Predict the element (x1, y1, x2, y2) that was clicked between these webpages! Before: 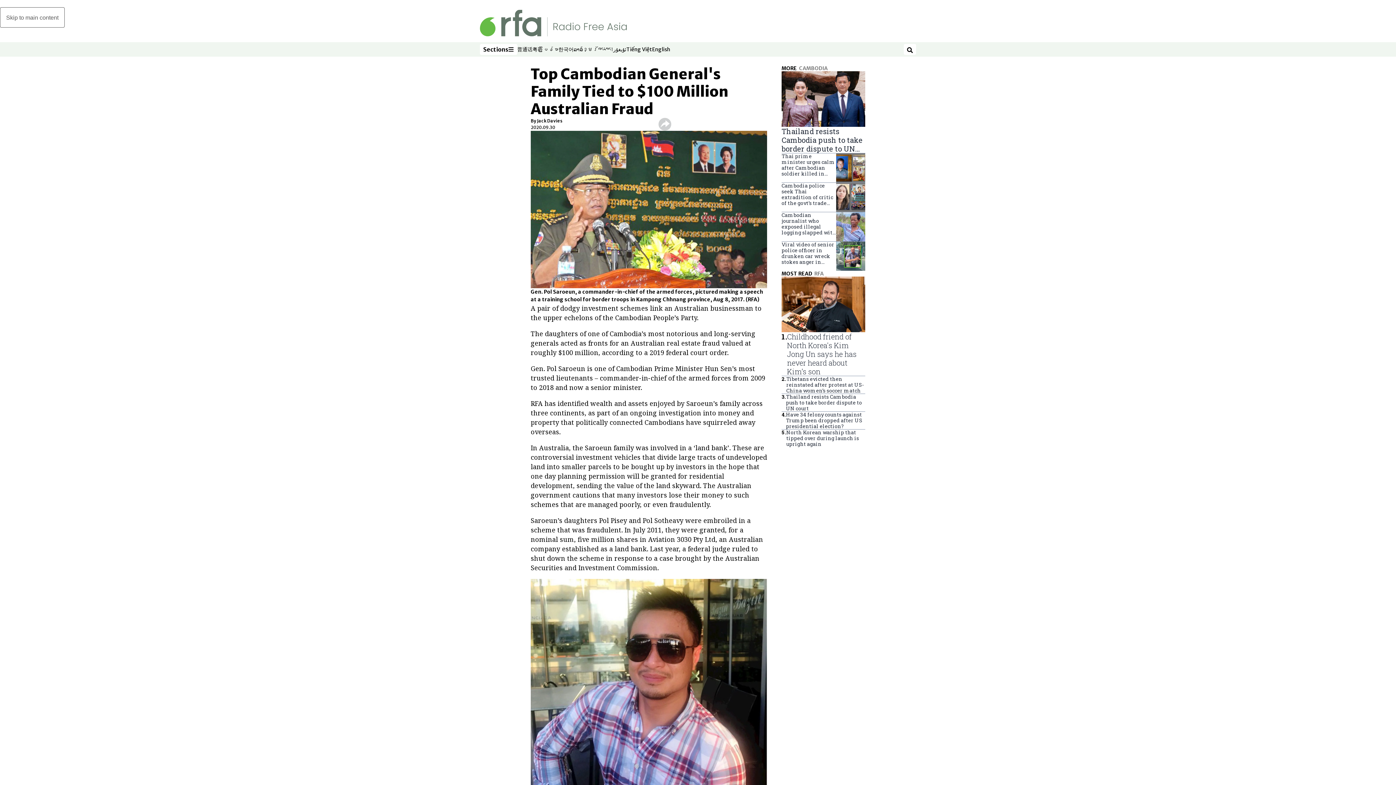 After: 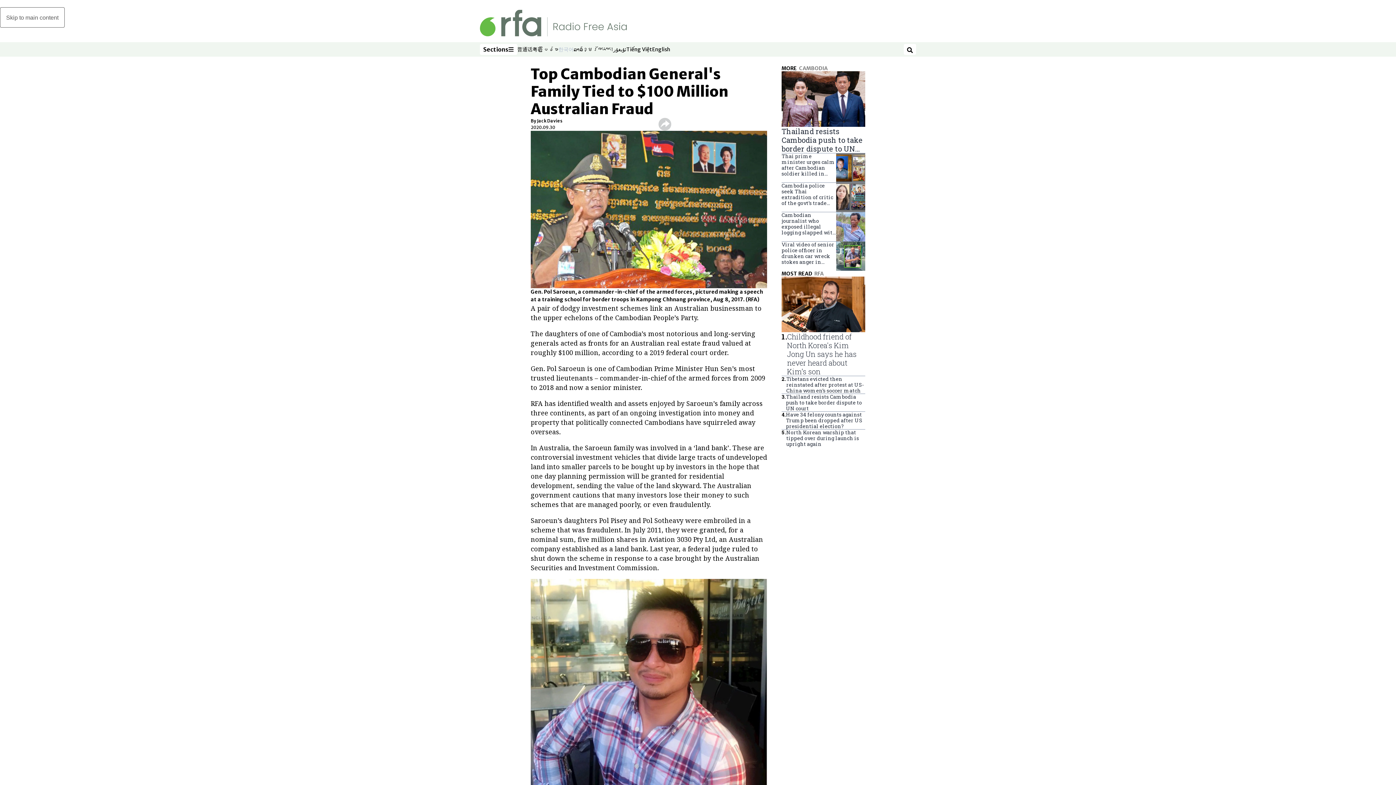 Action: bbox: (558, 45, 573, 53) label: 한국어
Opens in new window